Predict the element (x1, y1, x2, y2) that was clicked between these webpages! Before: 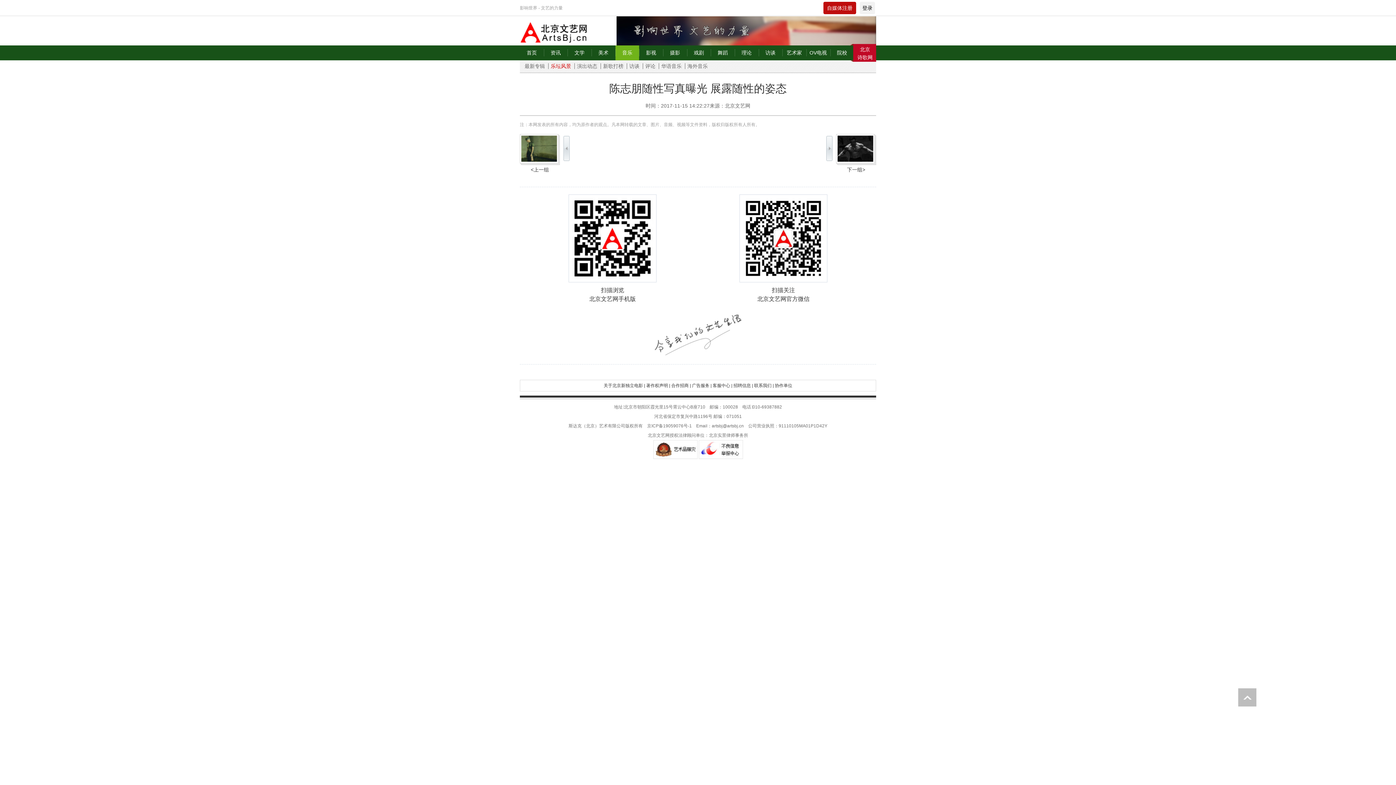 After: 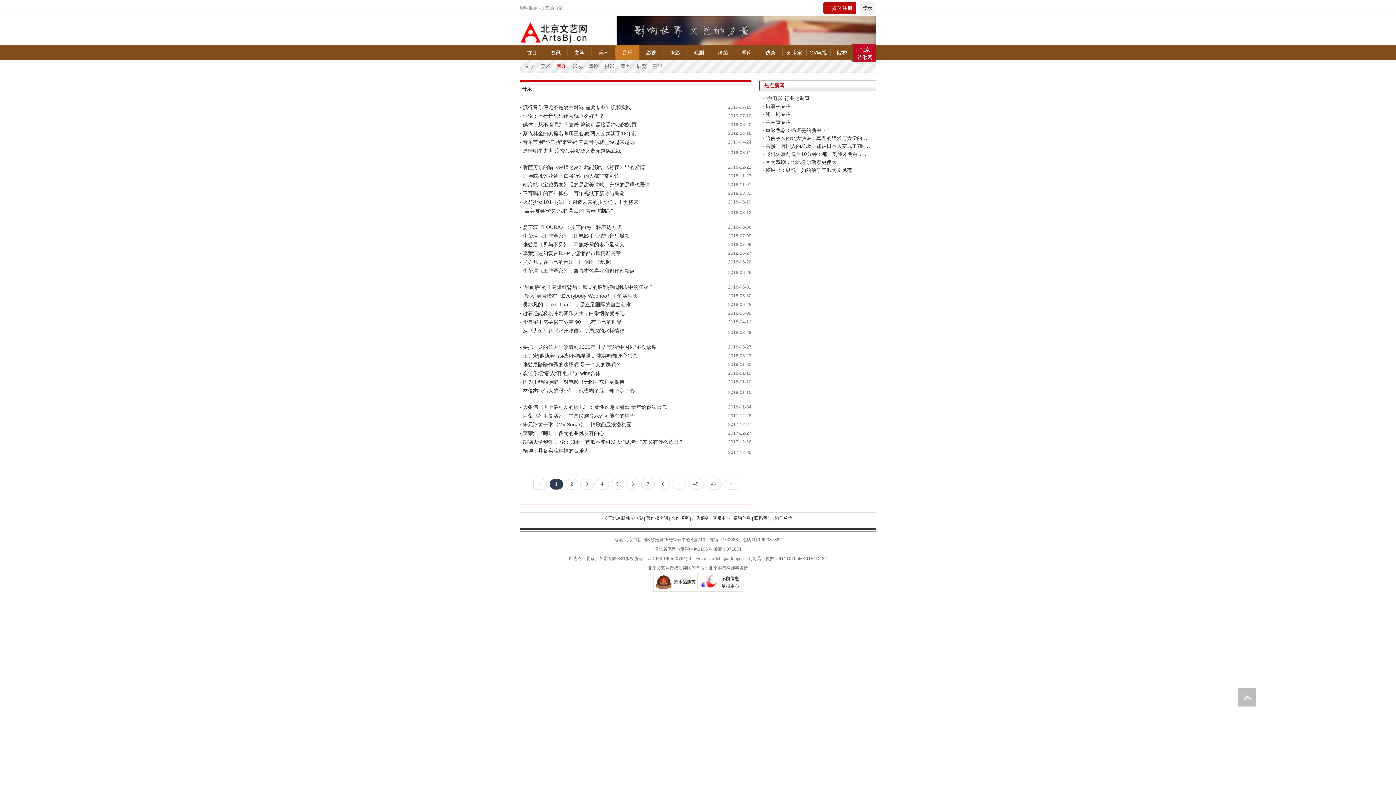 Action: bbox: (642, 63, 657, 69) label: 评论